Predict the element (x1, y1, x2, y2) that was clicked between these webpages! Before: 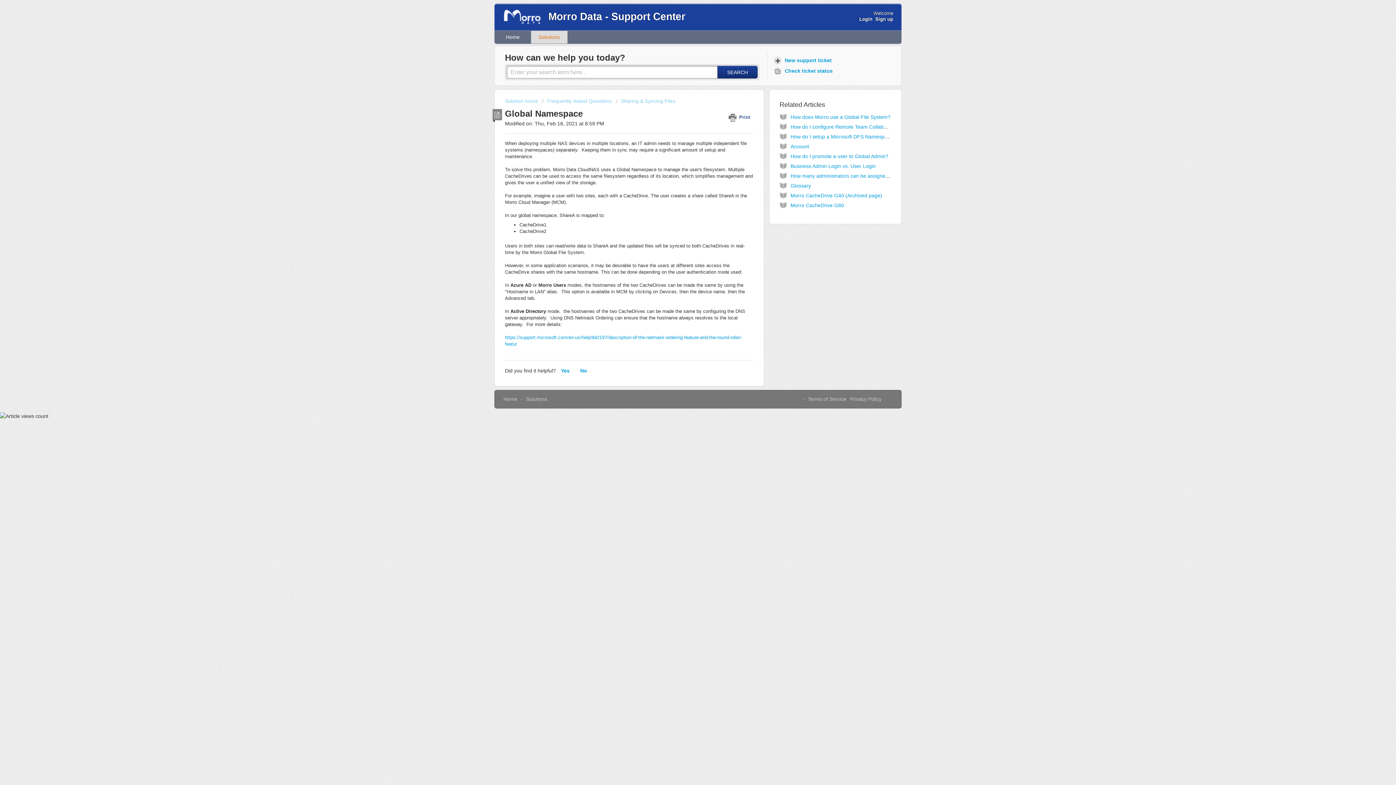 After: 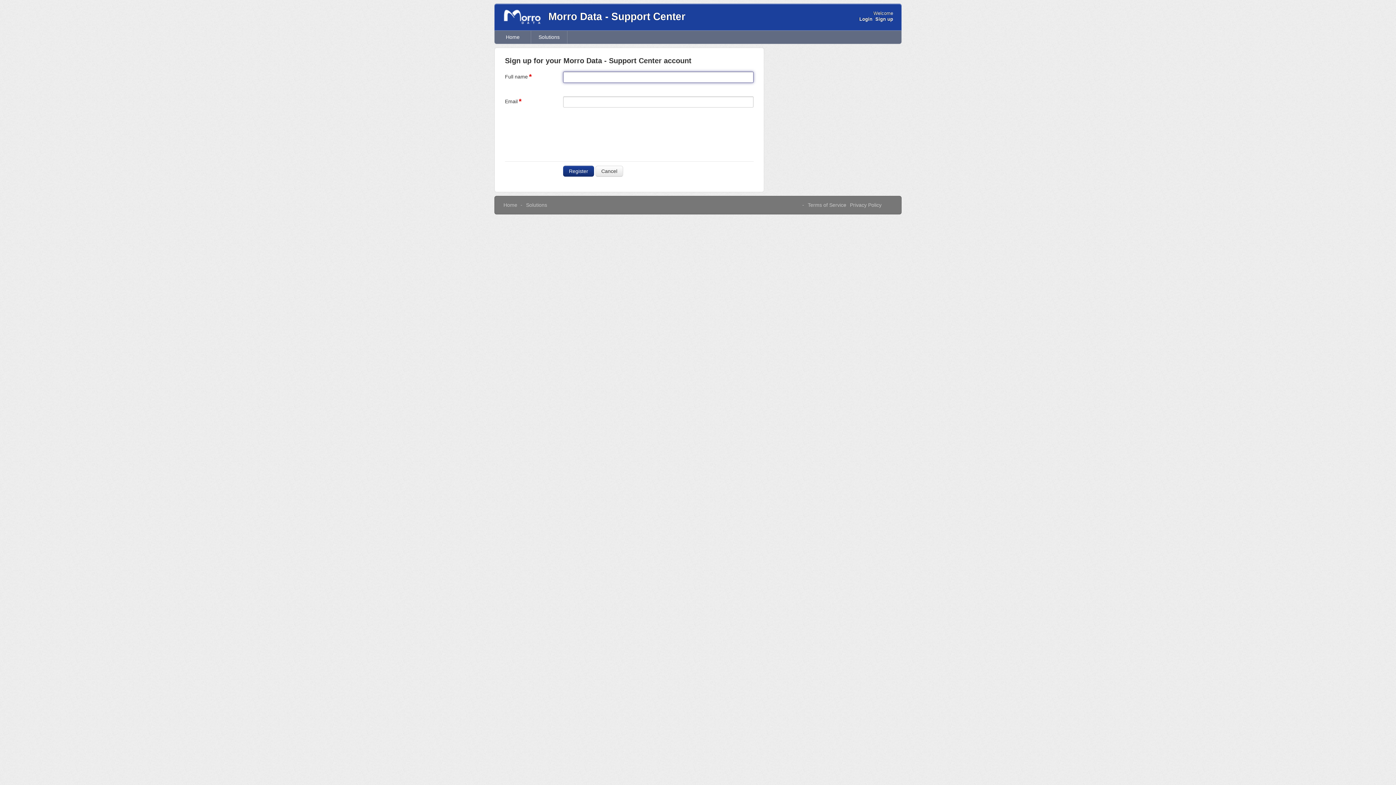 Action: bbox: (875, 16, 893, 21) label: Sign up